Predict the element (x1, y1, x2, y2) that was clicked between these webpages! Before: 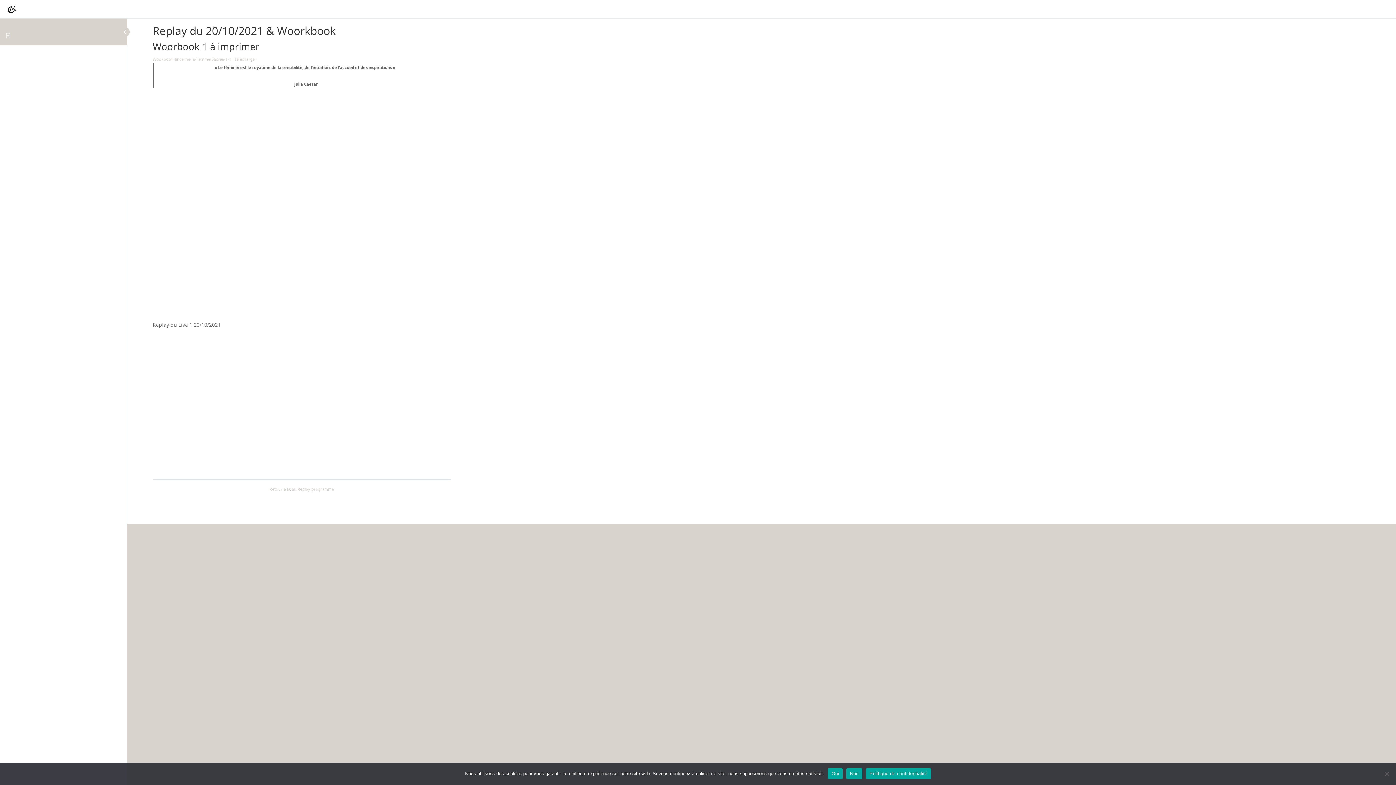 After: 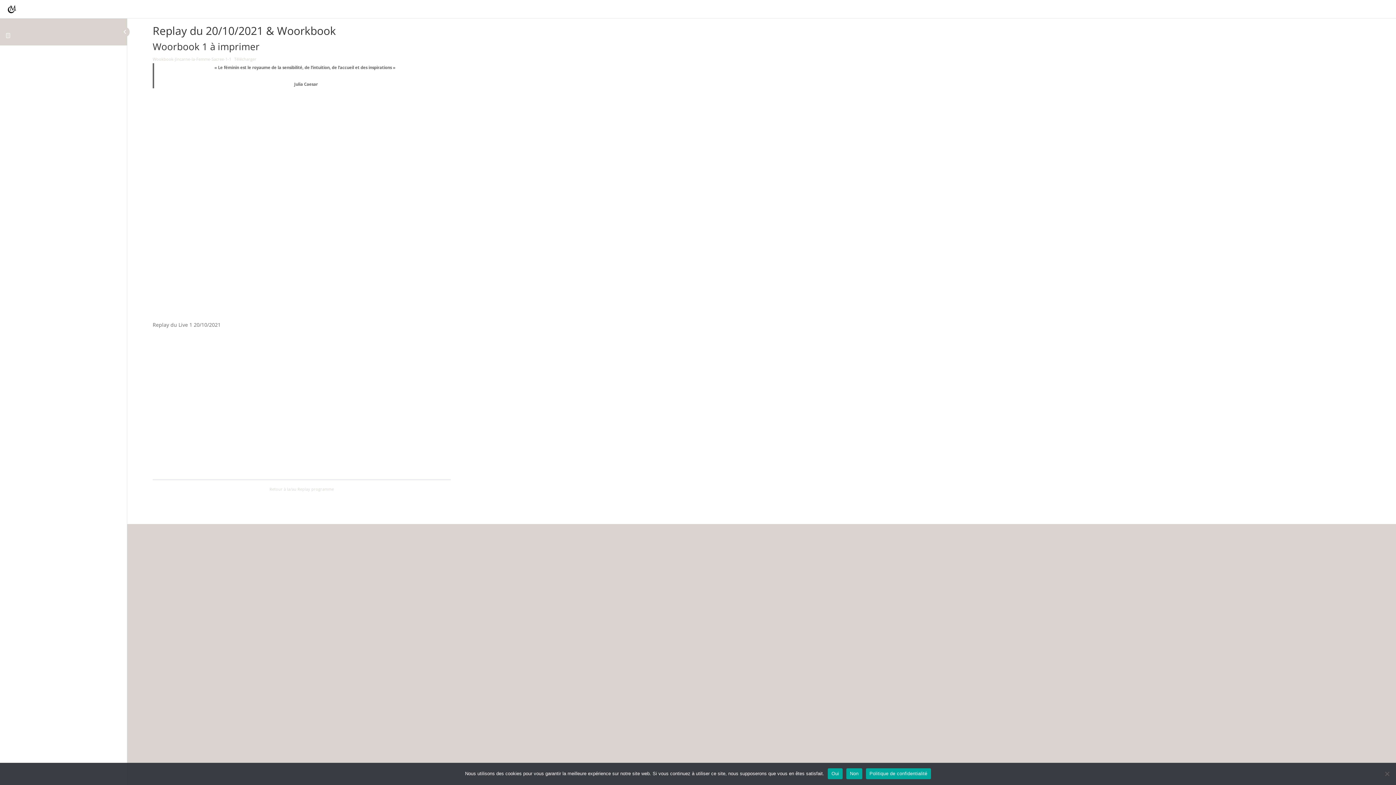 Action: label: Politique de confidentialité bbox: (866, 768, 931, 779)